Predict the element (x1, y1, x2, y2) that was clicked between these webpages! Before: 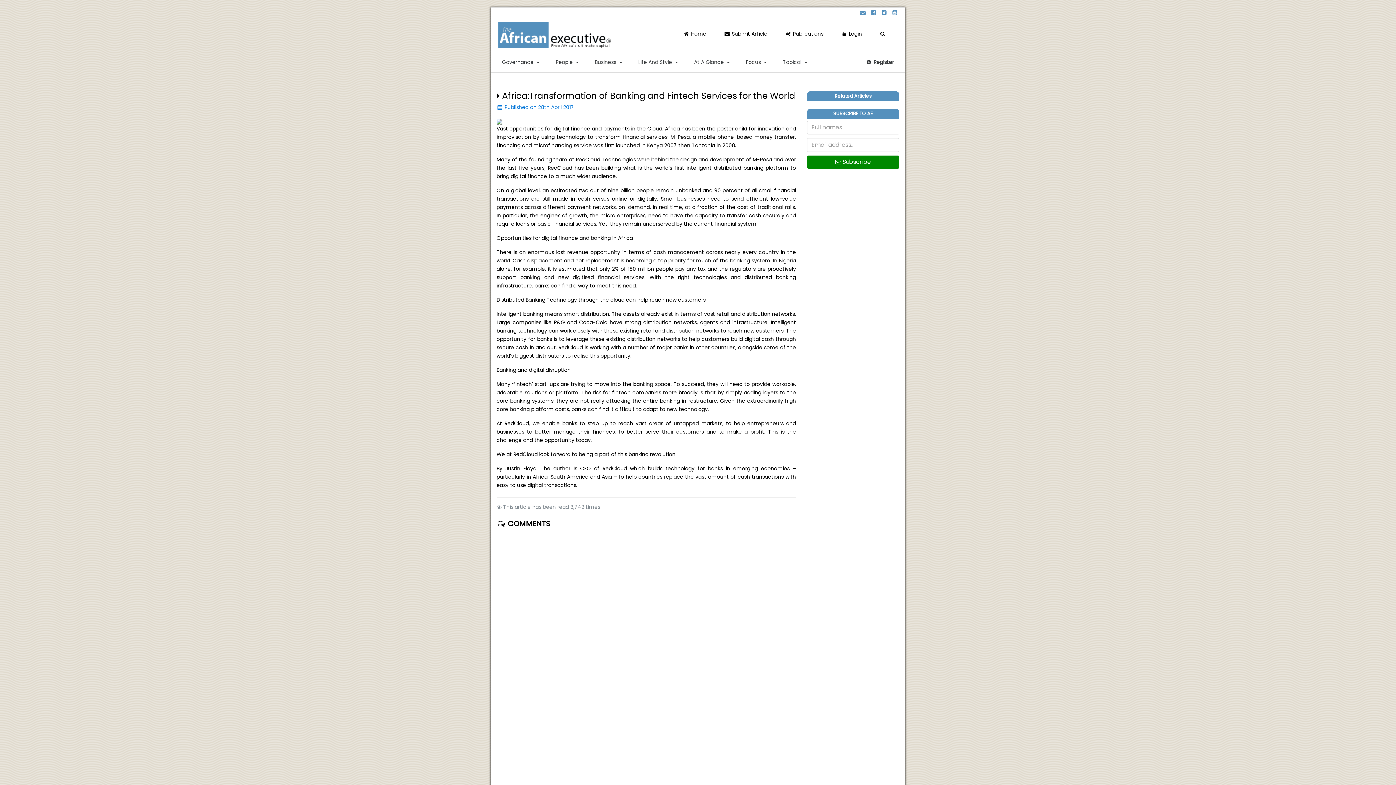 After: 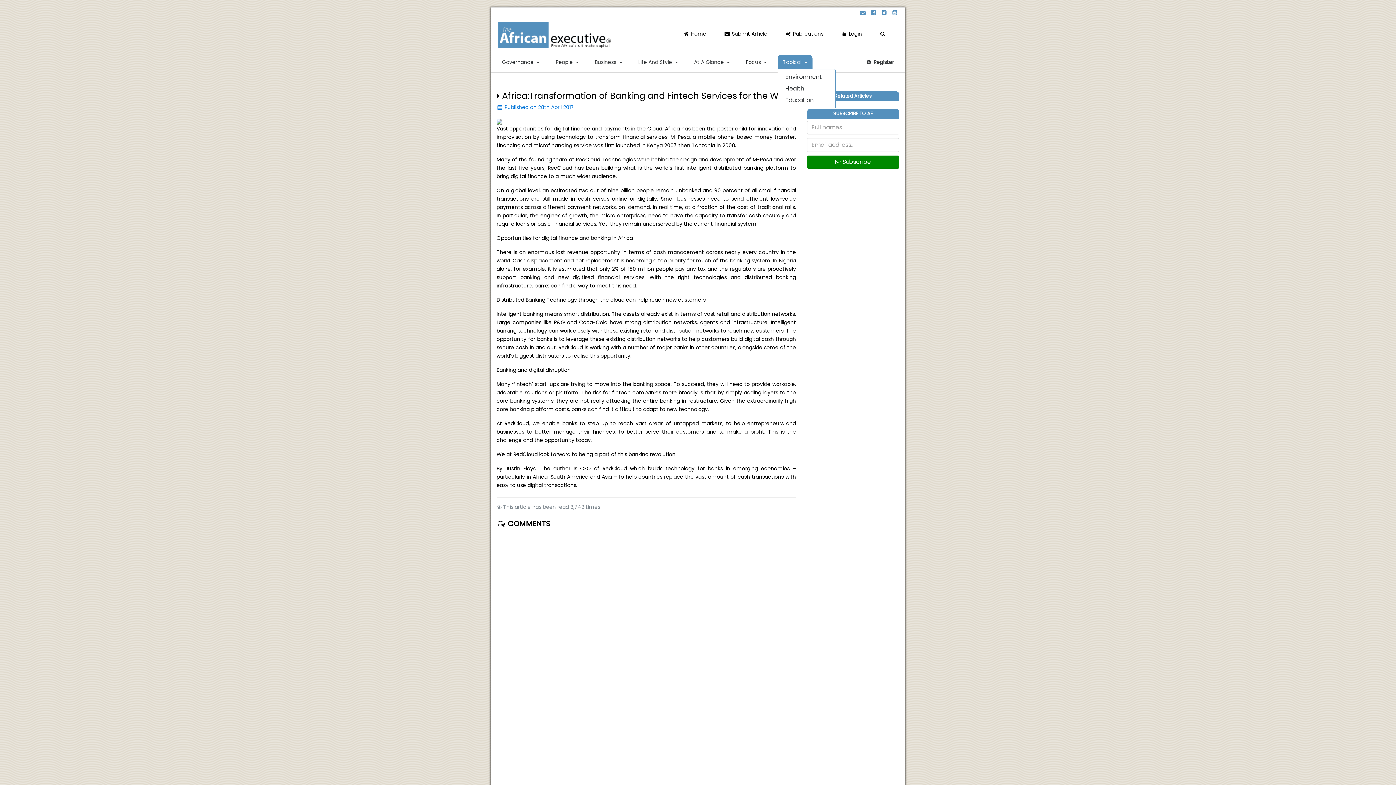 Action: bbox: (777, 54, 812, 69) label: Topical 